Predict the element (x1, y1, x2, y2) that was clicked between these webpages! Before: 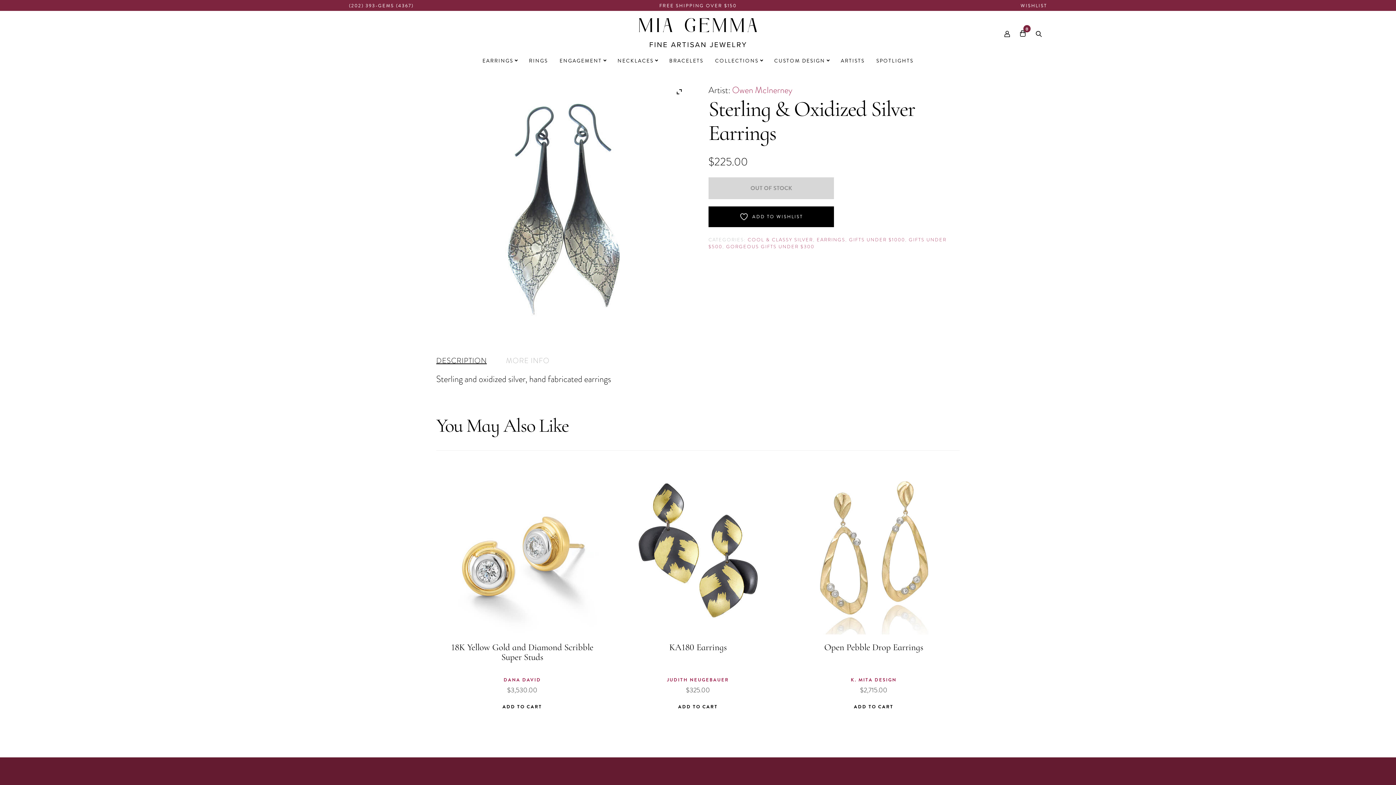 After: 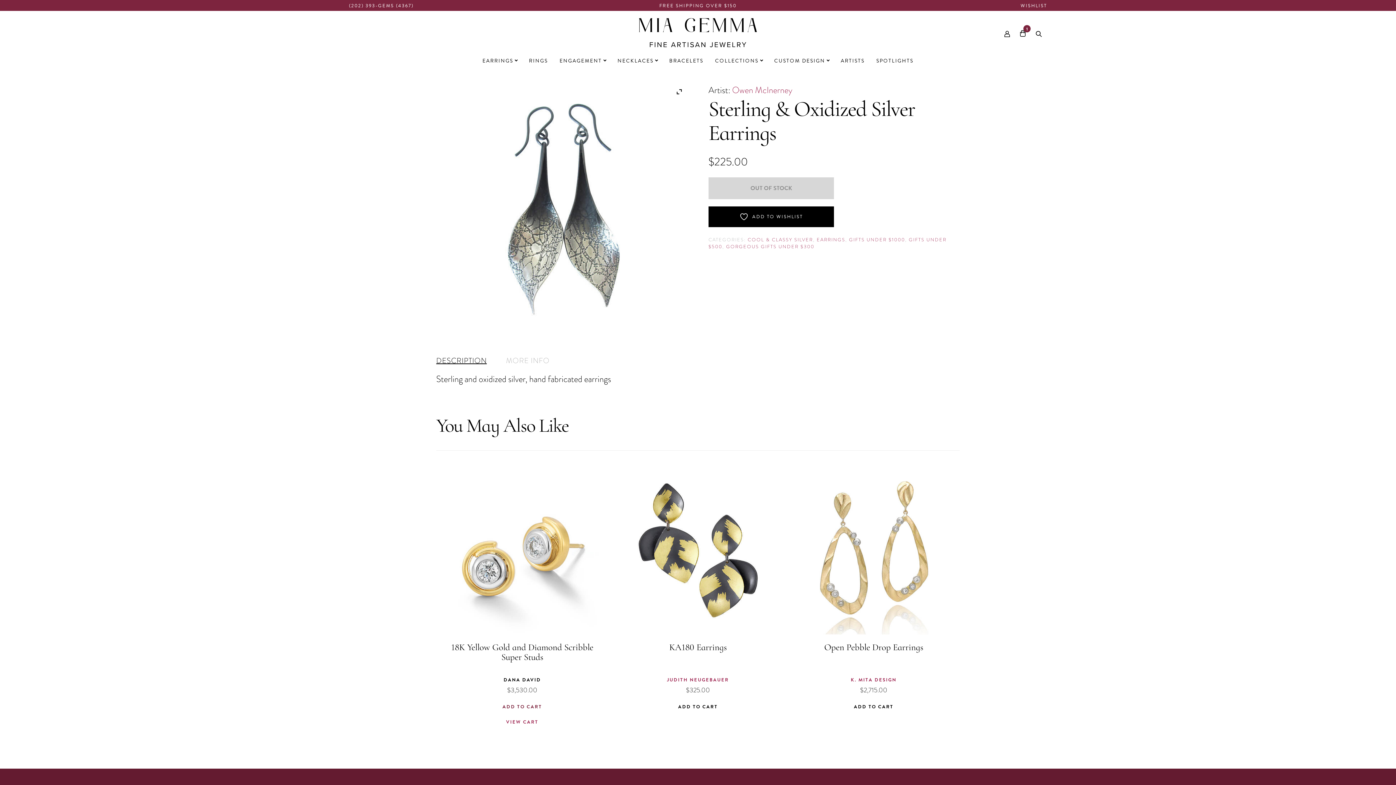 Action: label: Add to cart: “18K Yellow Gold and Diamond Scribble Super Studs” bbox: (436, 698, 608, 715)